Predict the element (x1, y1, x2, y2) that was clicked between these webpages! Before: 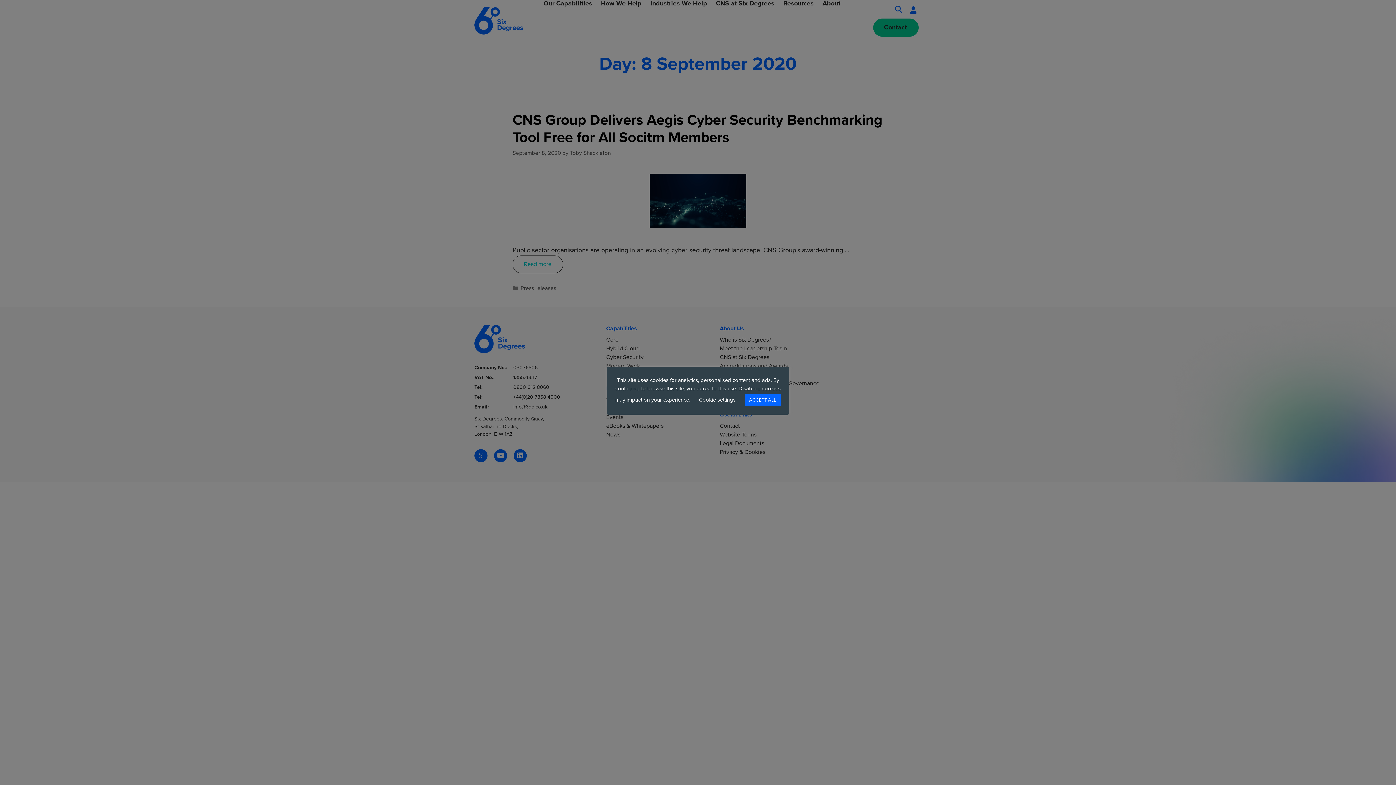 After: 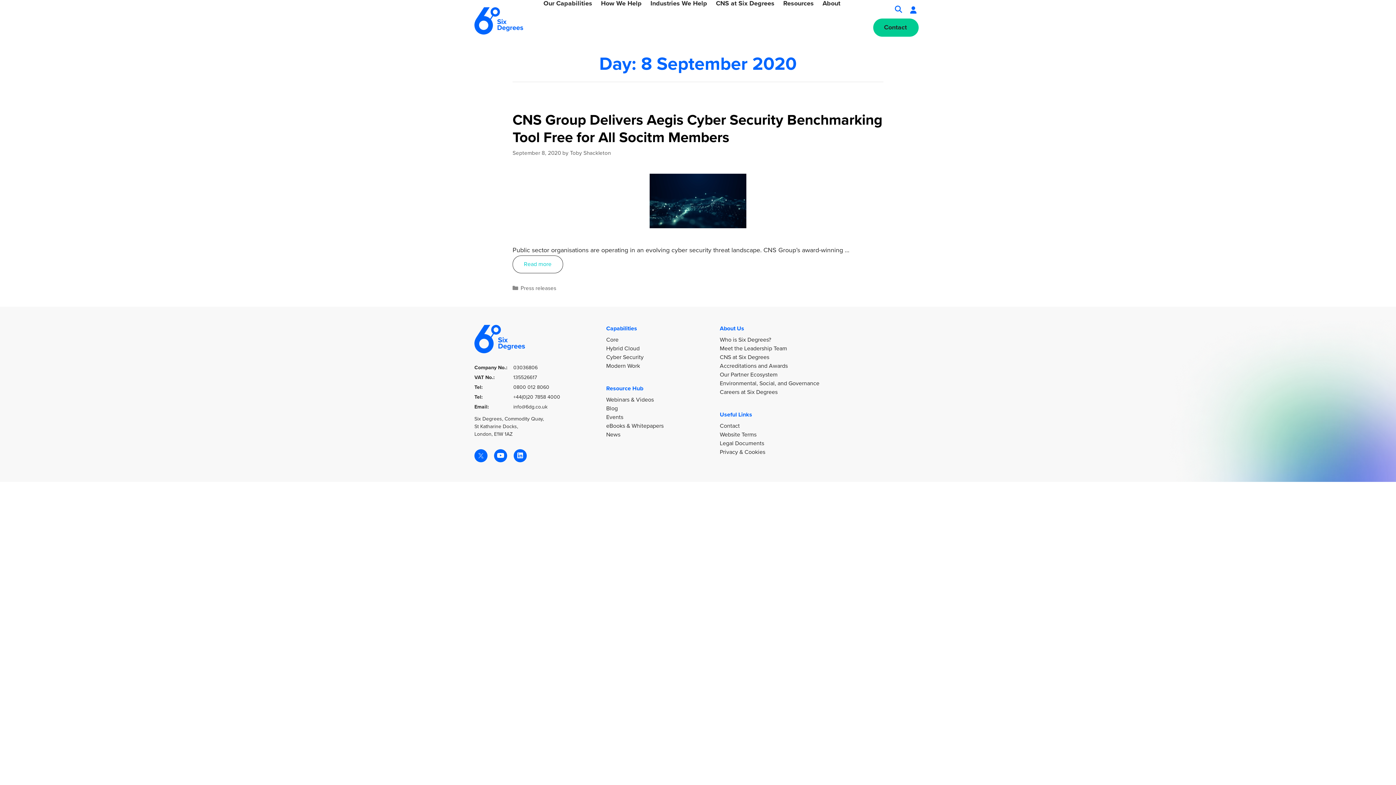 Action: label: ACCEPT ALL bbox: (744, 394, 780, 405)